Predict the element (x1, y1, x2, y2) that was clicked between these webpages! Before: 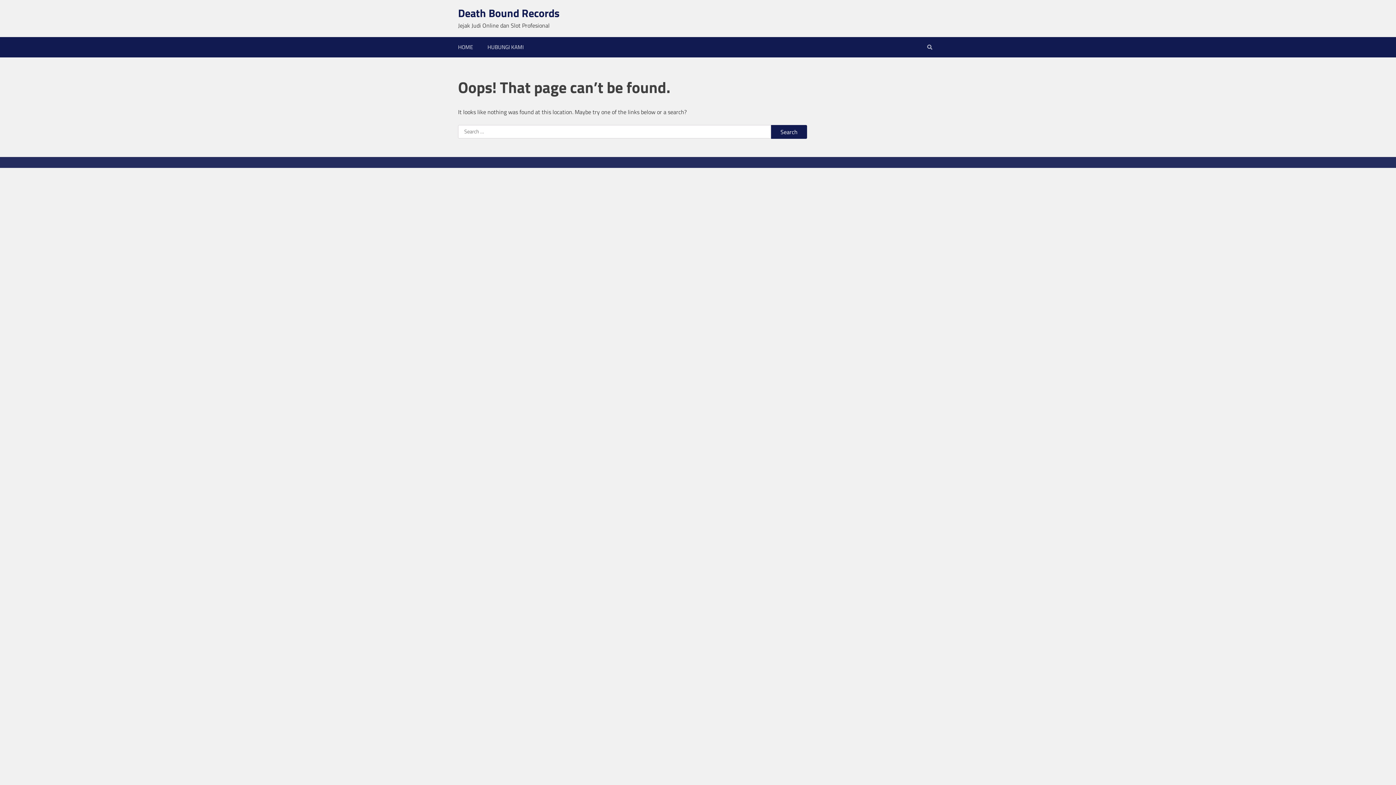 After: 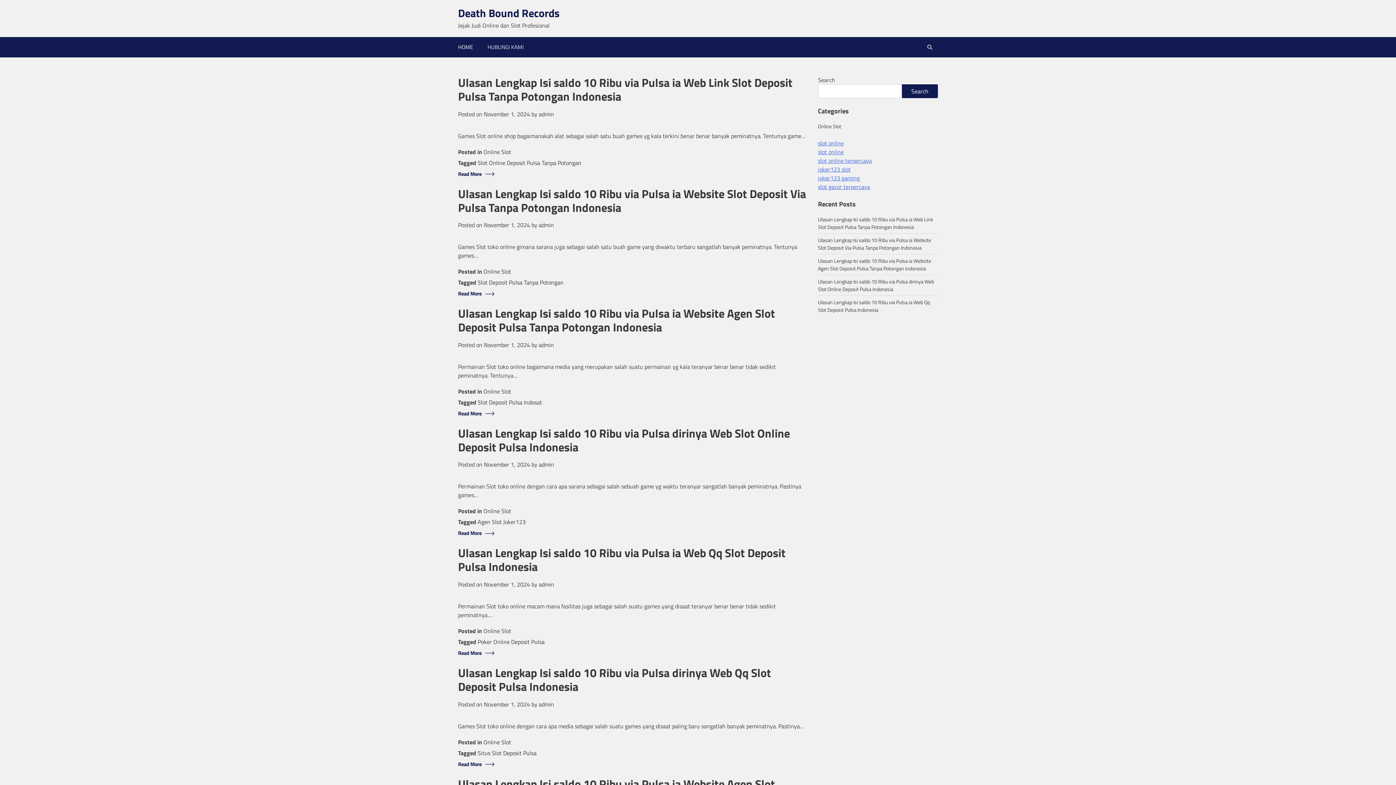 Action: bbox: (450, 37, 480, 57) label: HOME